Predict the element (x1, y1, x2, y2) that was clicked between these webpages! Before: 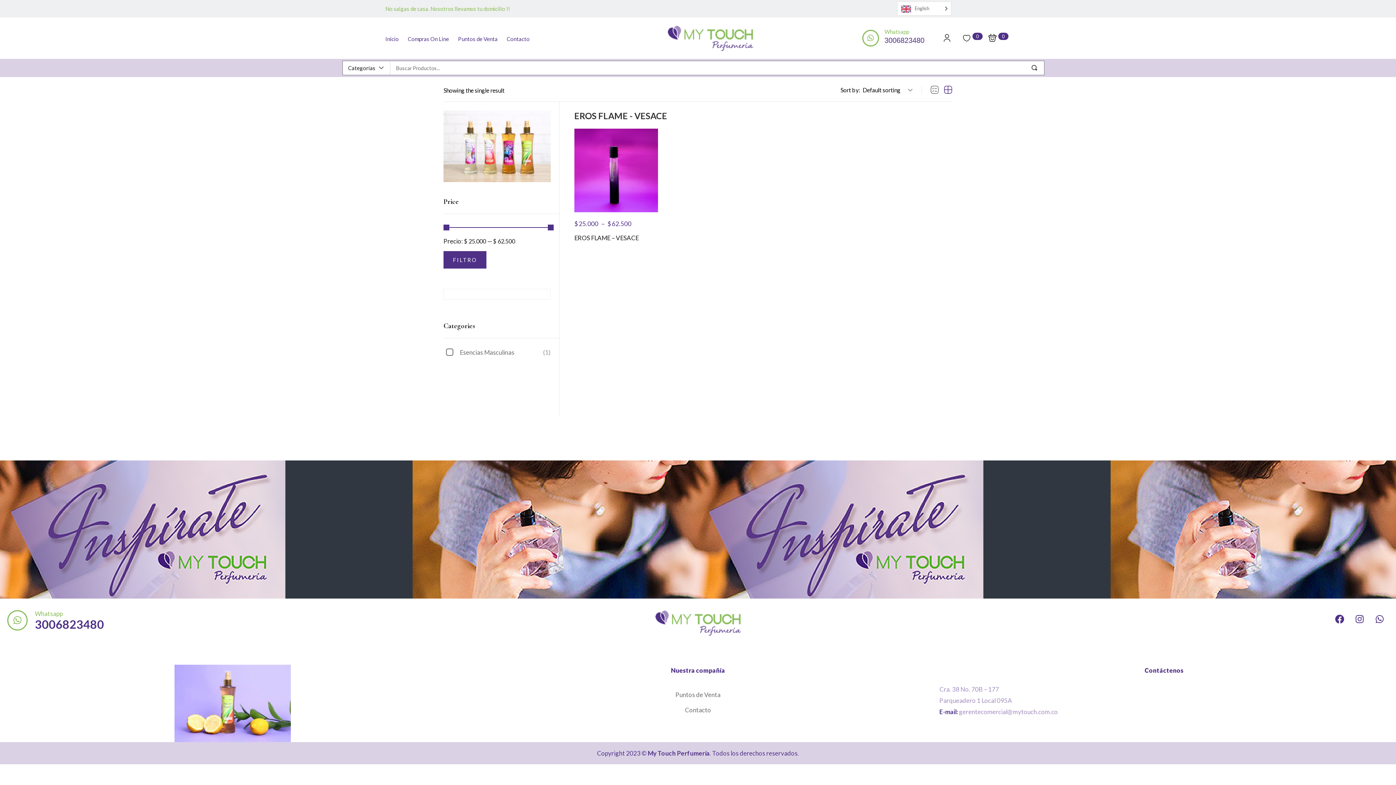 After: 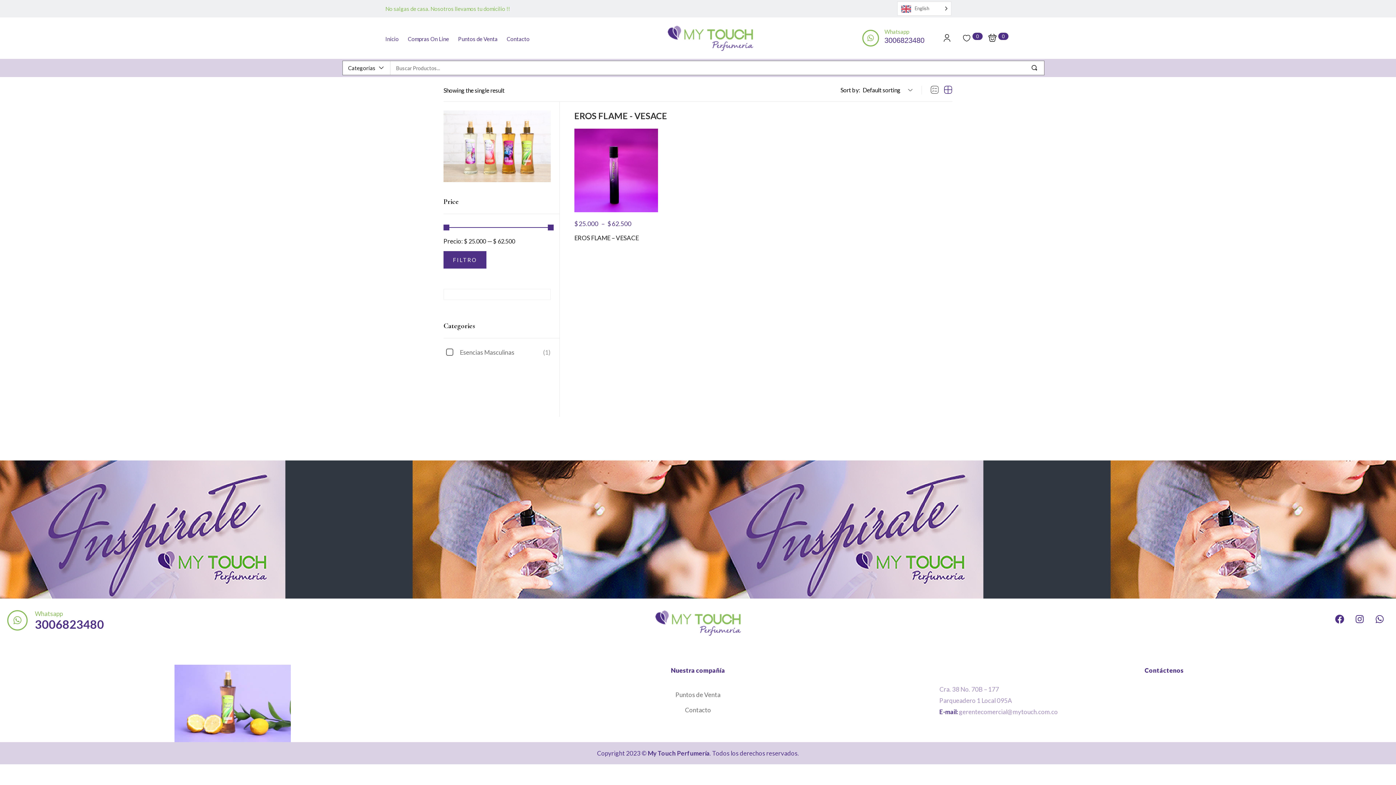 Action: bbox: (944, 85, 952, 94)